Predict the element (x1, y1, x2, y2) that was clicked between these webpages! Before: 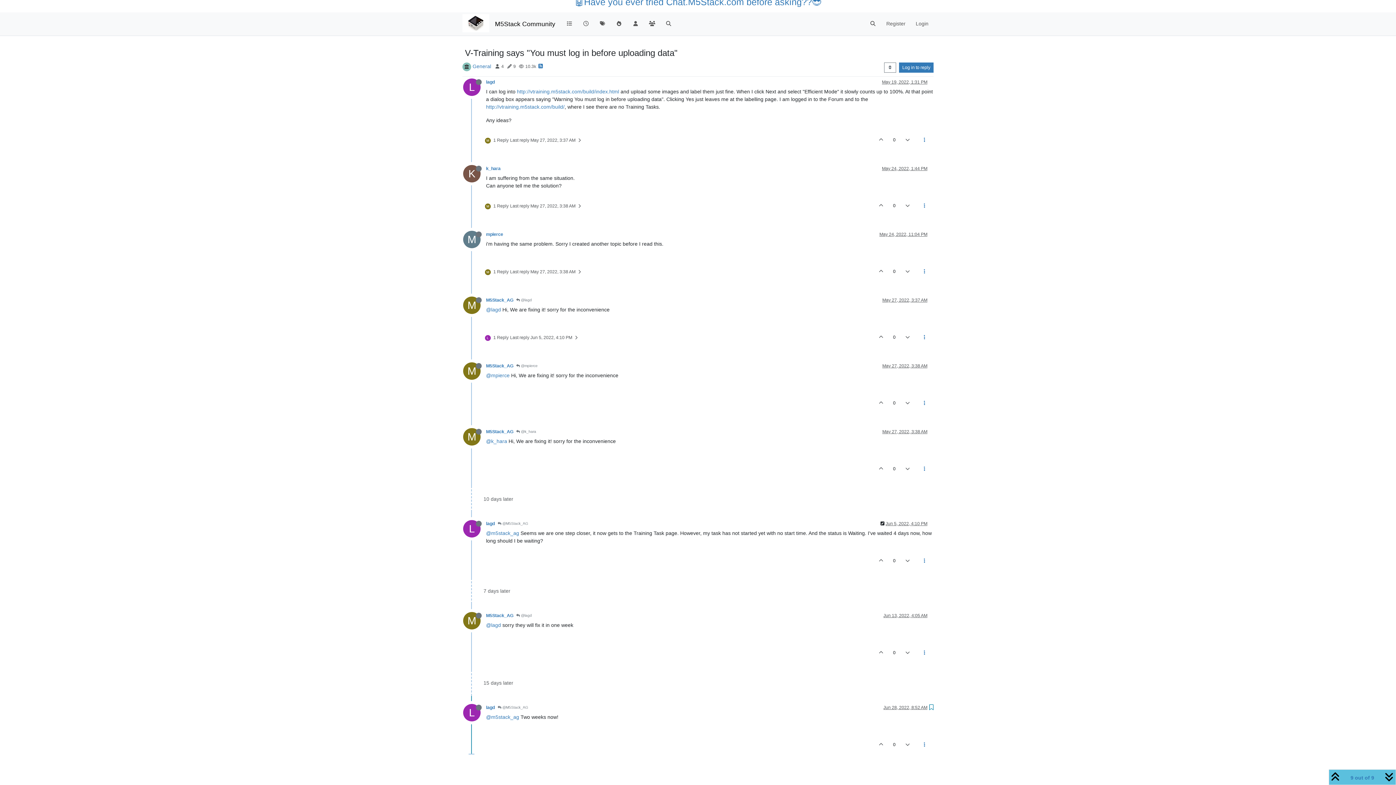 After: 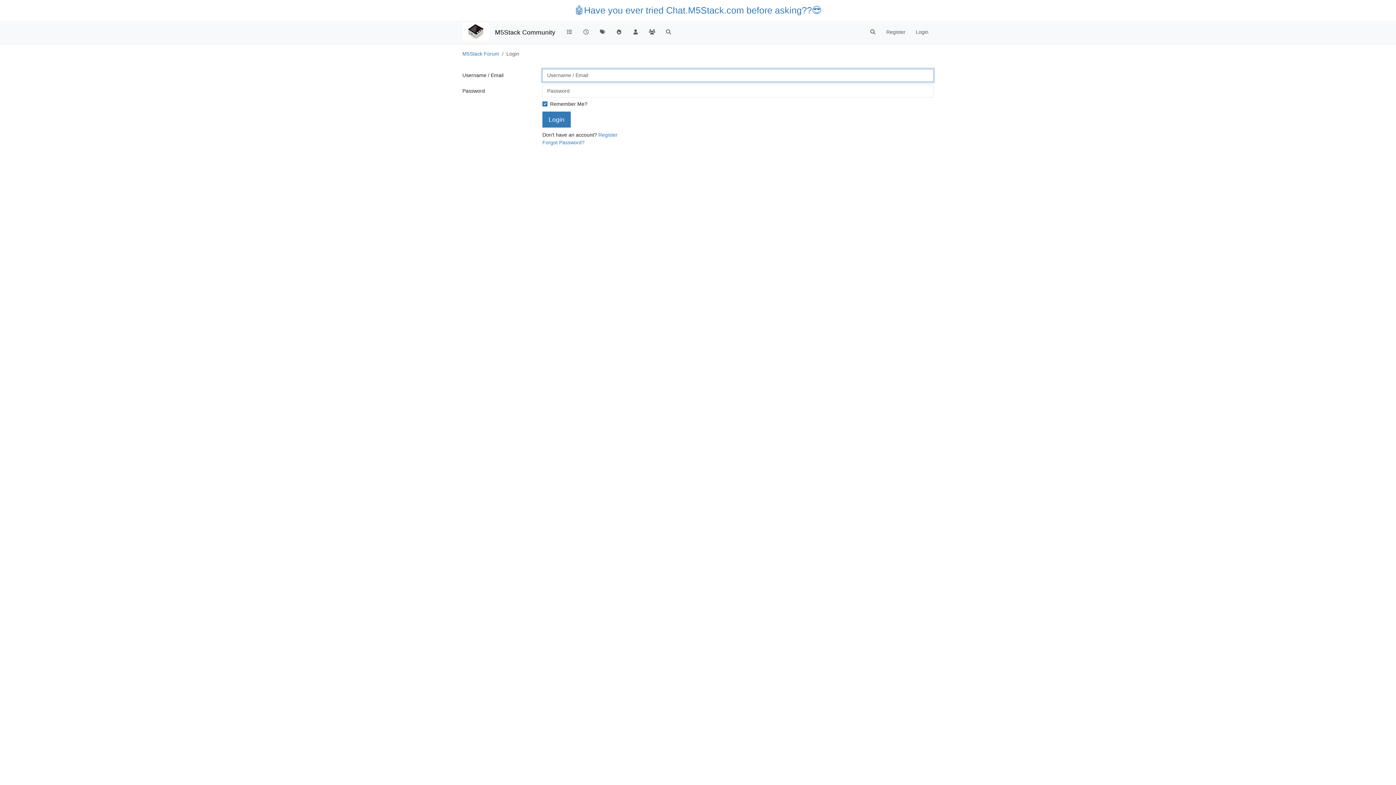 Action: bbox: (864, 17, 881, 30)